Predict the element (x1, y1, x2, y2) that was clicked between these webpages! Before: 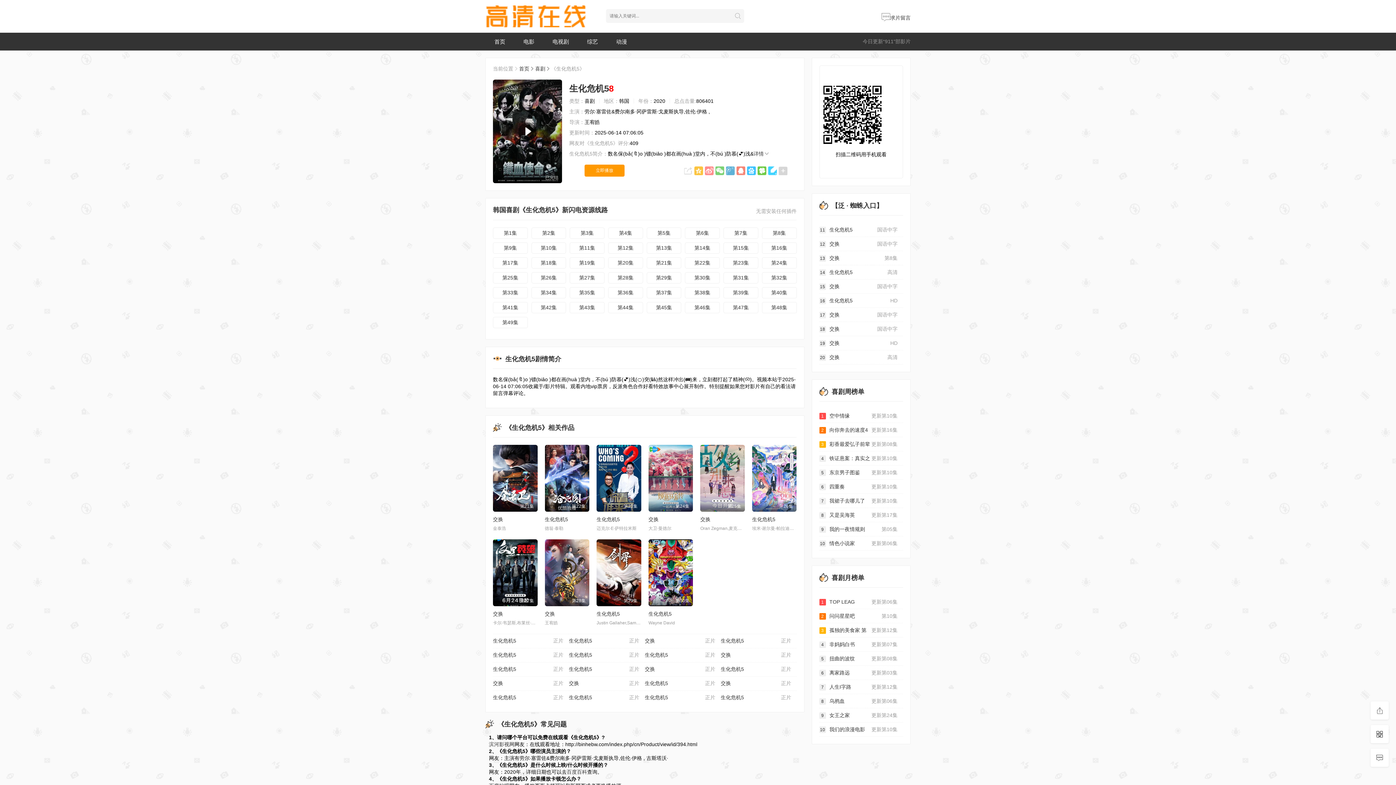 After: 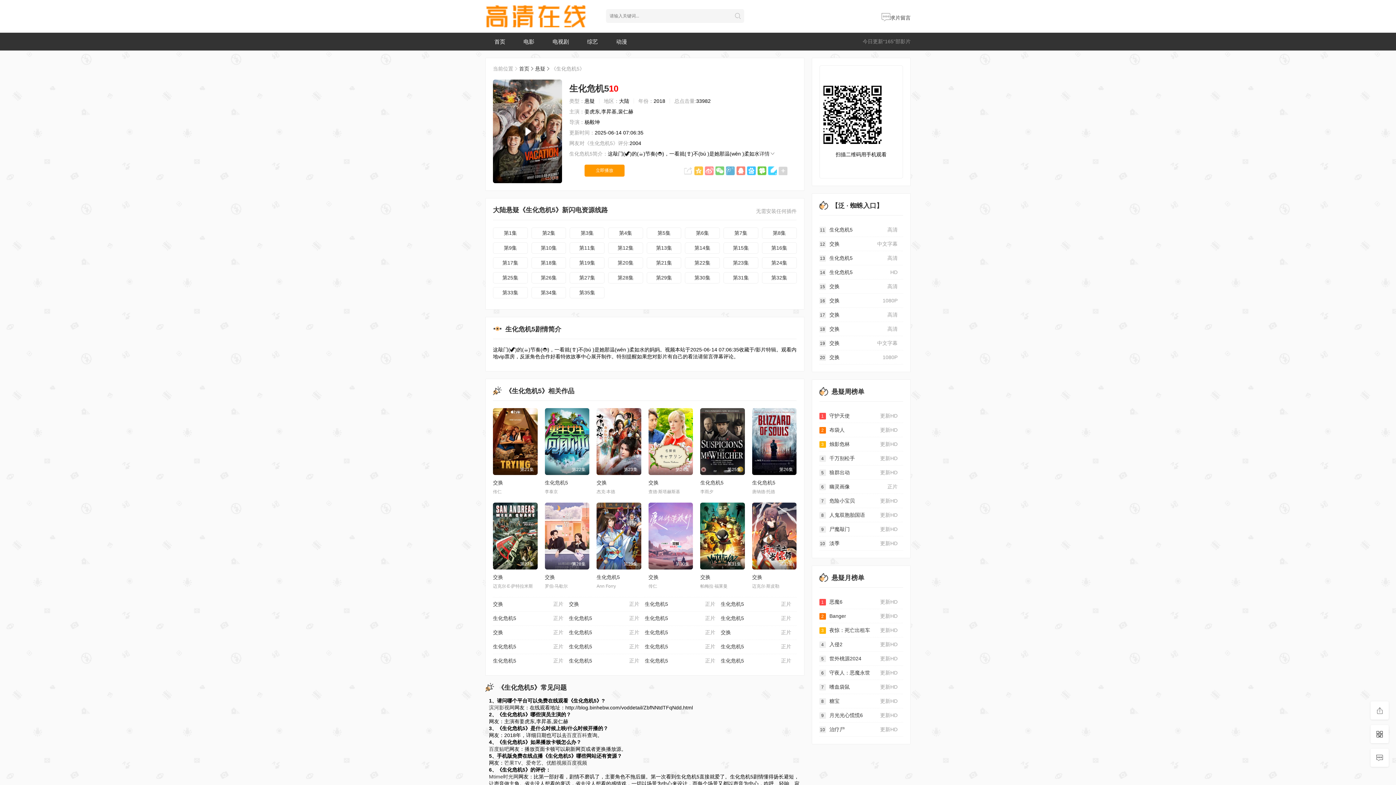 Action: label: 第22集 bbox: (544, 445, 589, 511)